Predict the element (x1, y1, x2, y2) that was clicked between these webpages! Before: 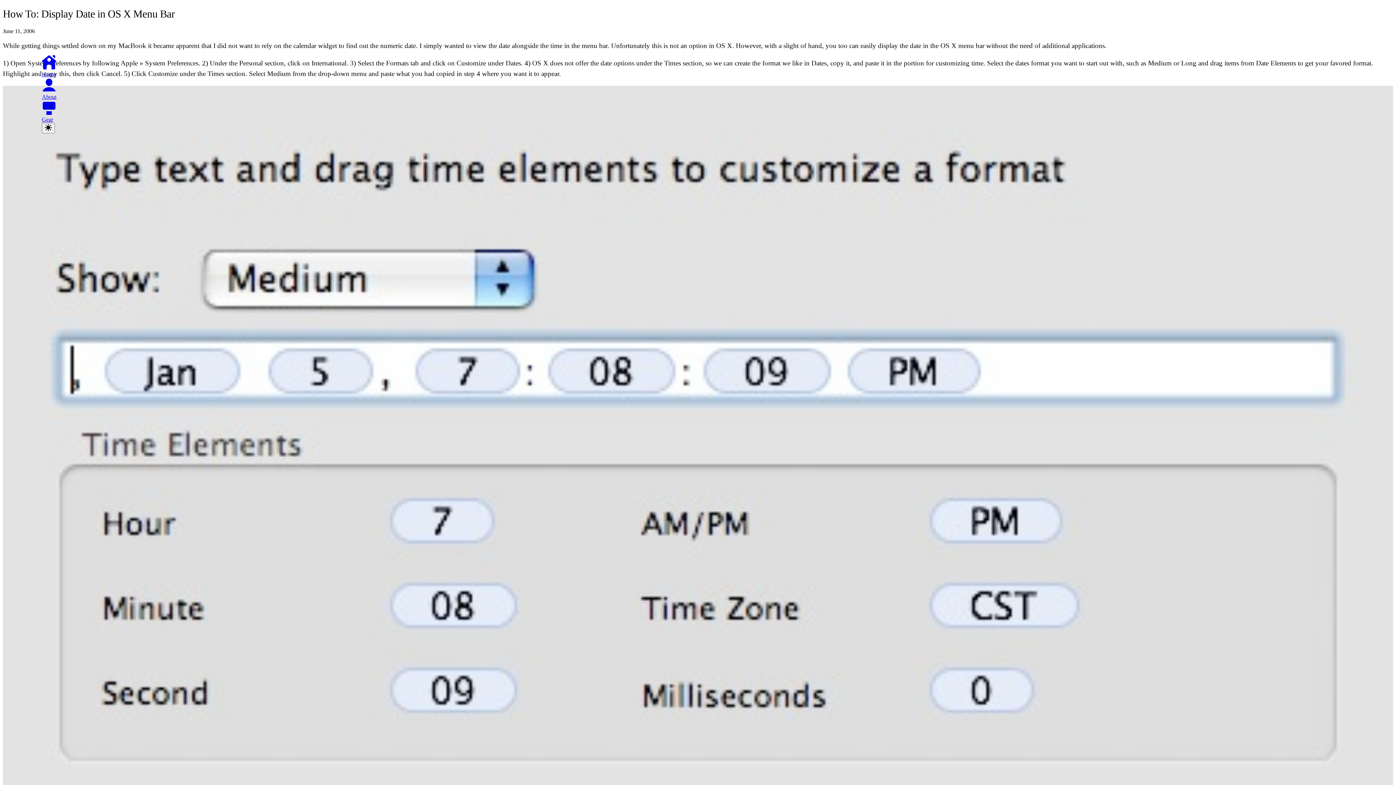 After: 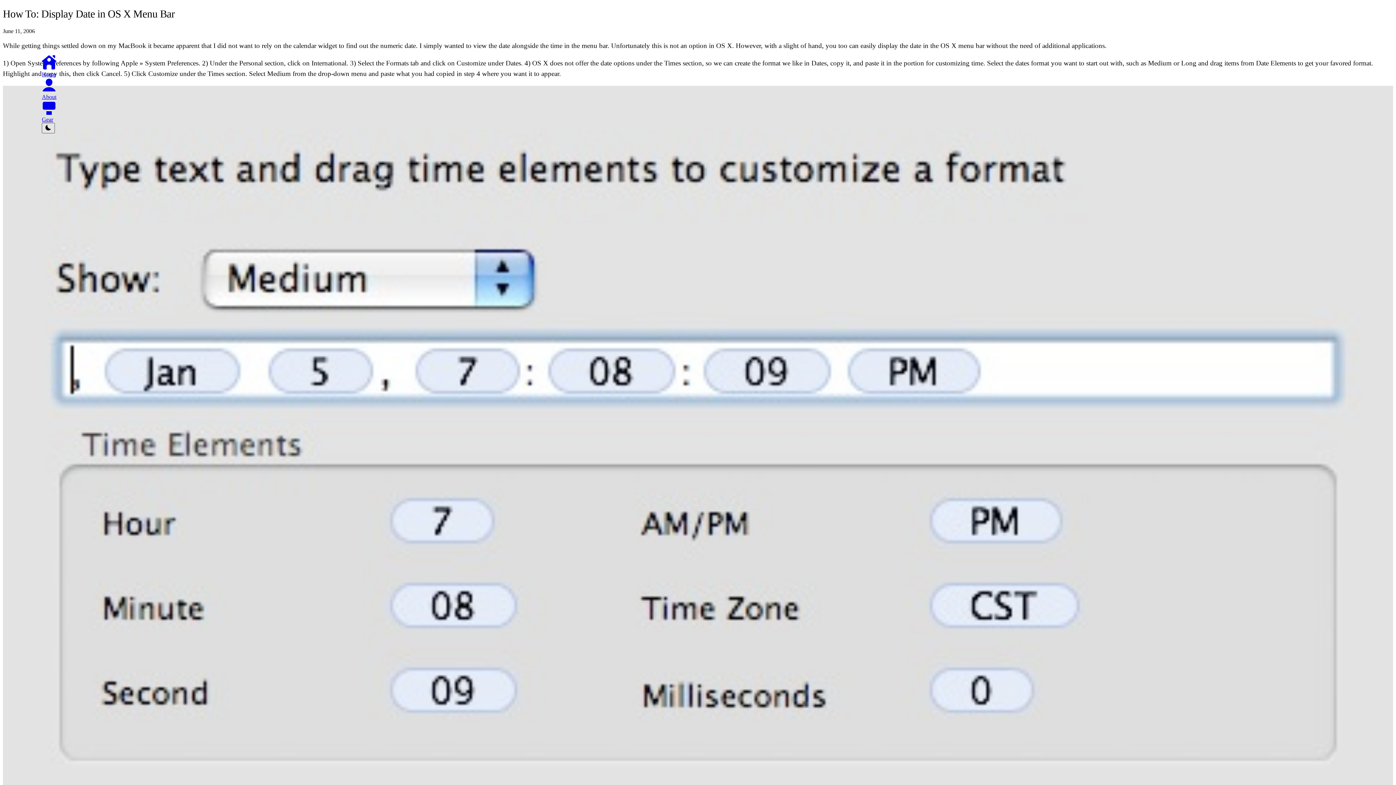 Action: bbox: (41, 122, 54, 133)